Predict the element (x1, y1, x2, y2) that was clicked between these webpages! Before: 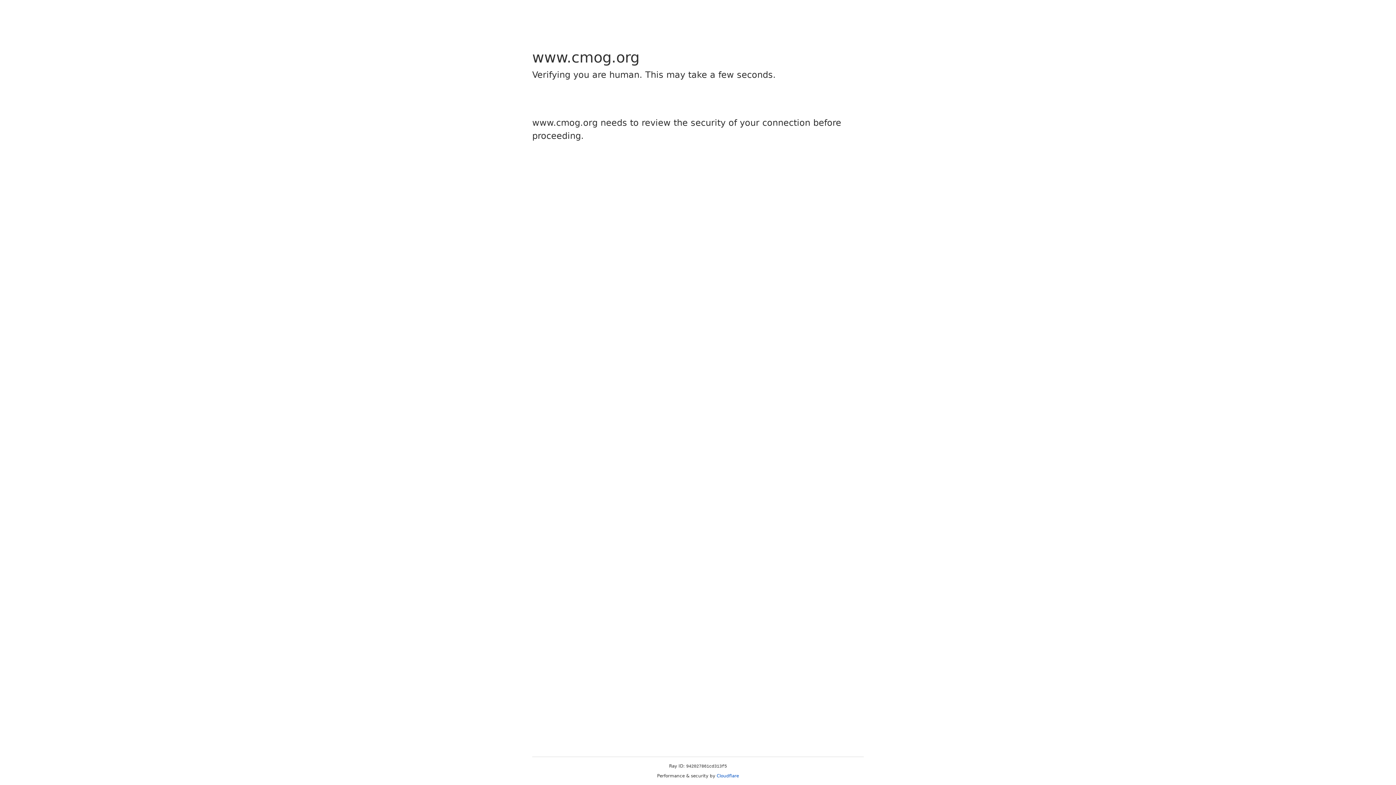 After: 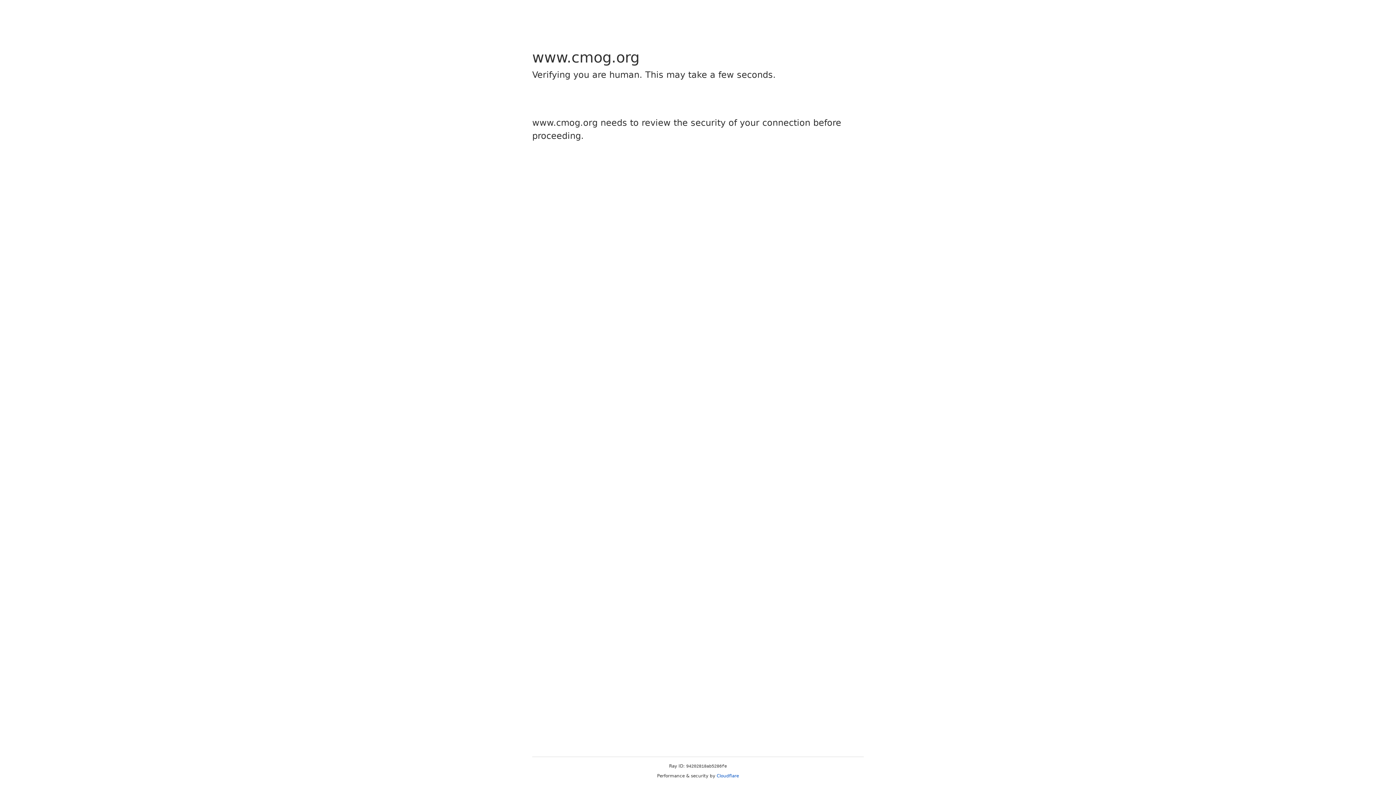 Action: label: Cloudflare bbox: (716, 773, 739, 778)